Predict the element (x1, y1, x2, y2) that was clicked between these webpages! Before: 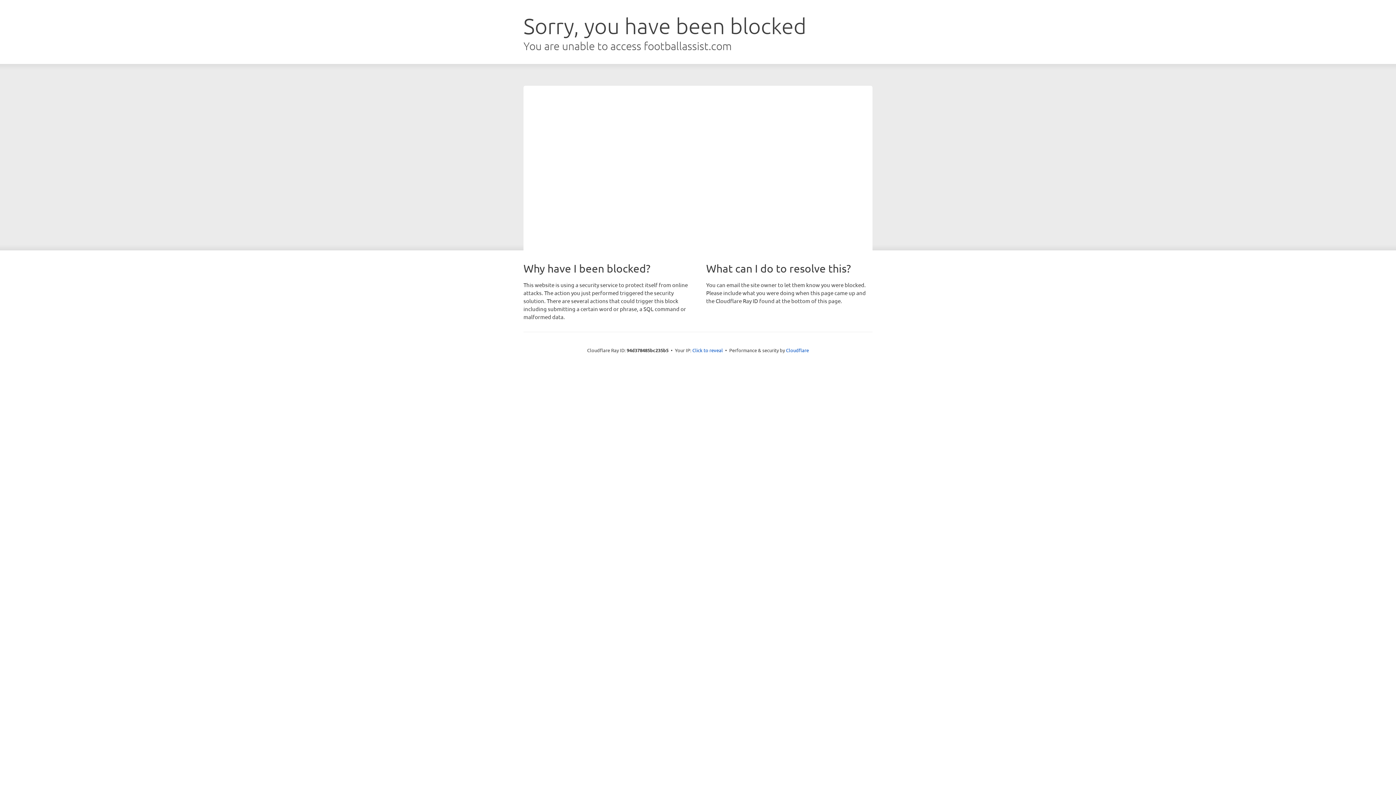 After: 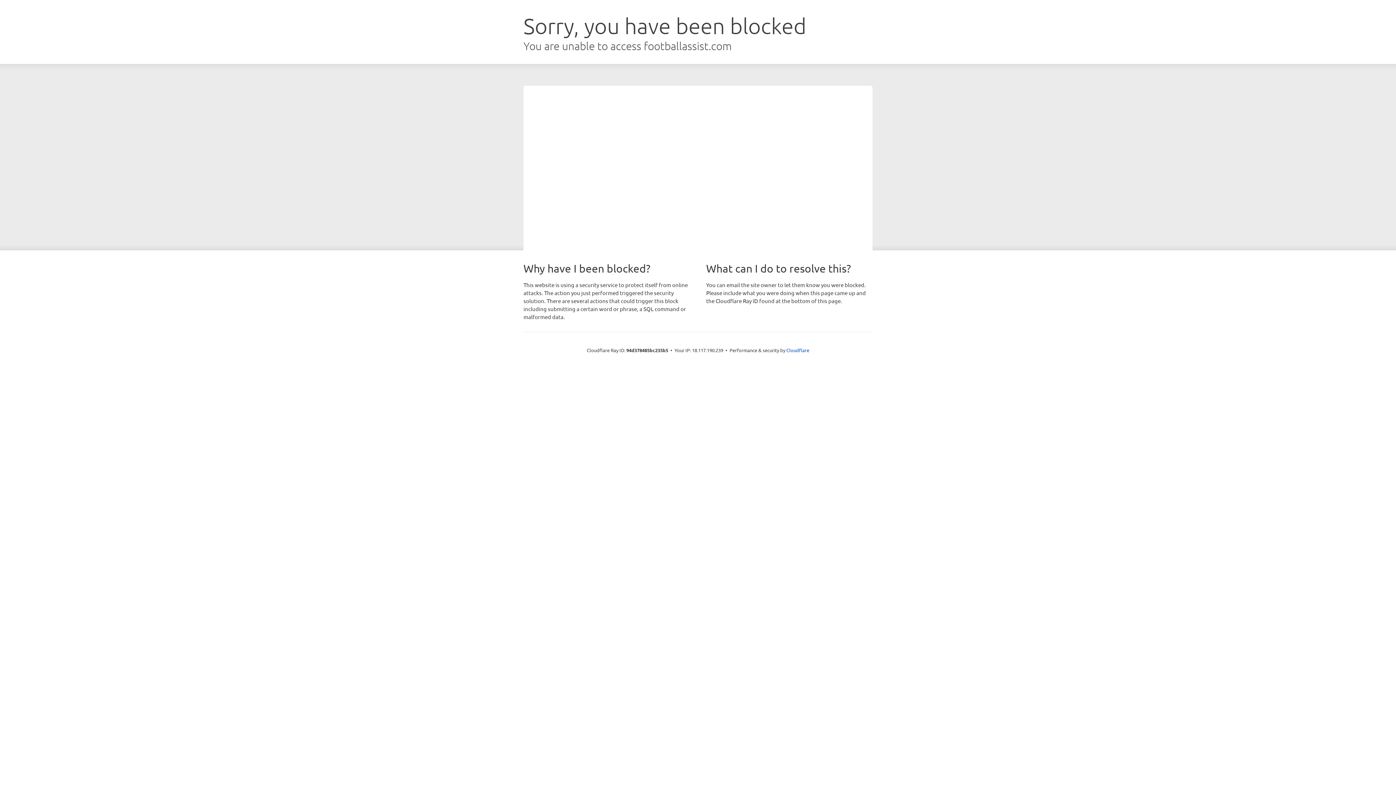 Action: label: Click to reveal bbox: (692, 346, 723, 353)